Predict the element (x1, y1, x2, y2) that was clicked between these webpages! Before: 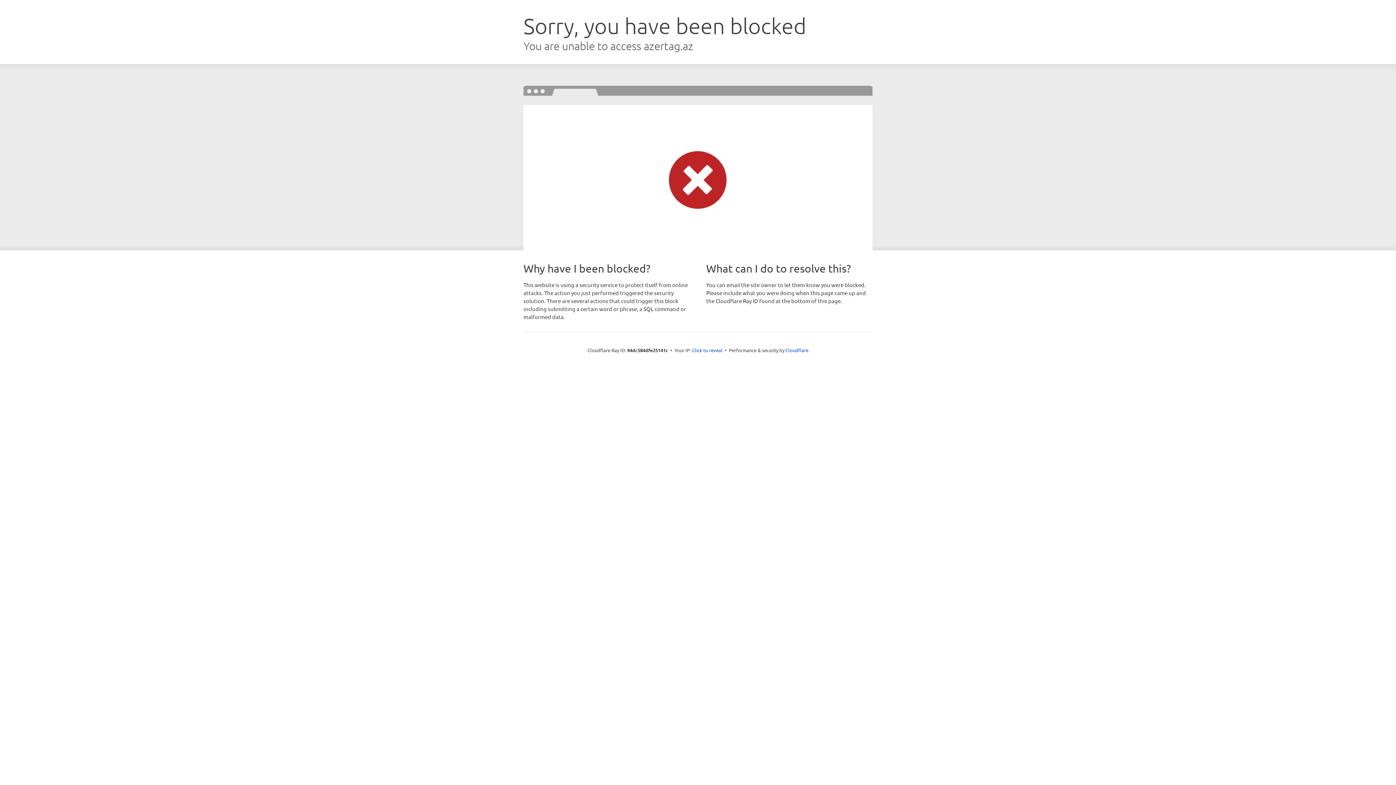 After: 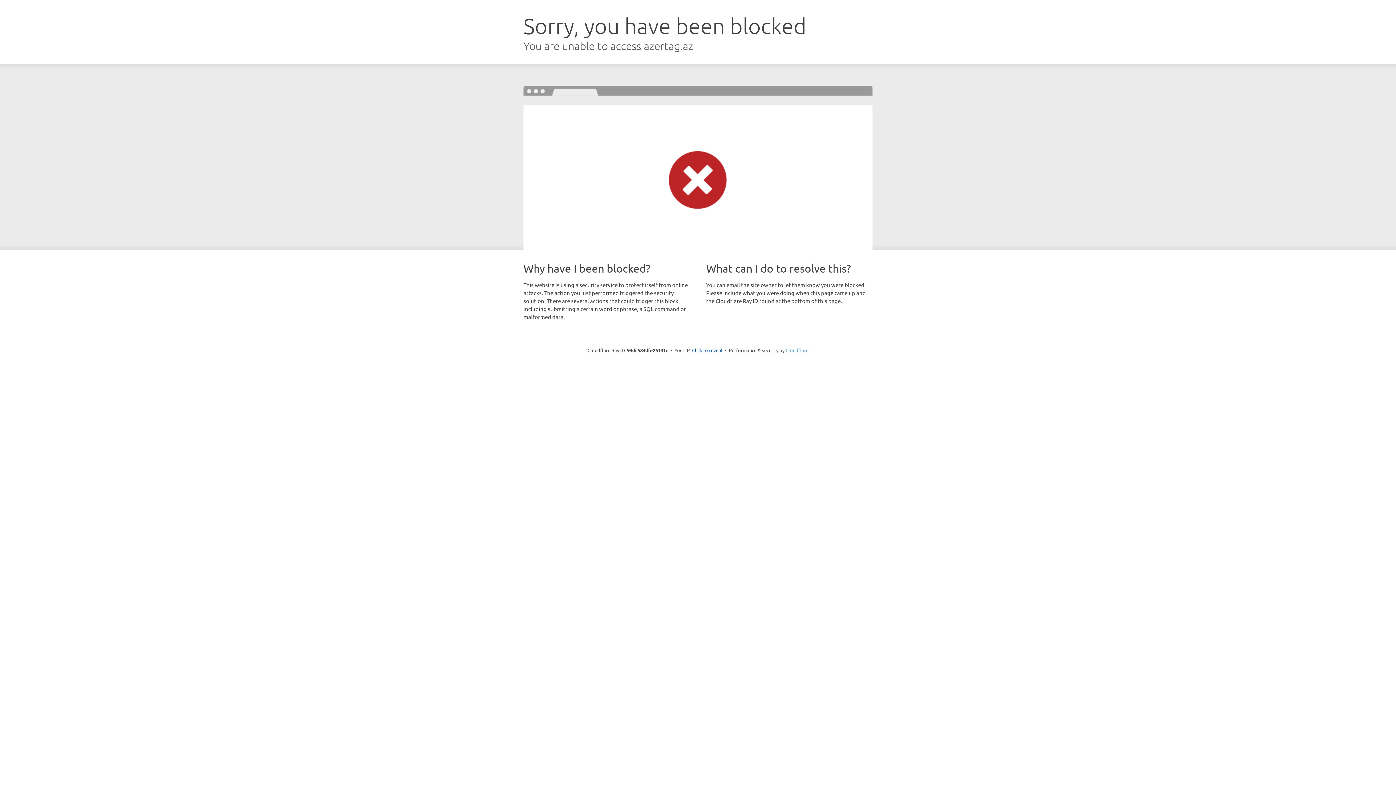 Action: bbox: (785, 347, 808, 353) label: Cloudflare